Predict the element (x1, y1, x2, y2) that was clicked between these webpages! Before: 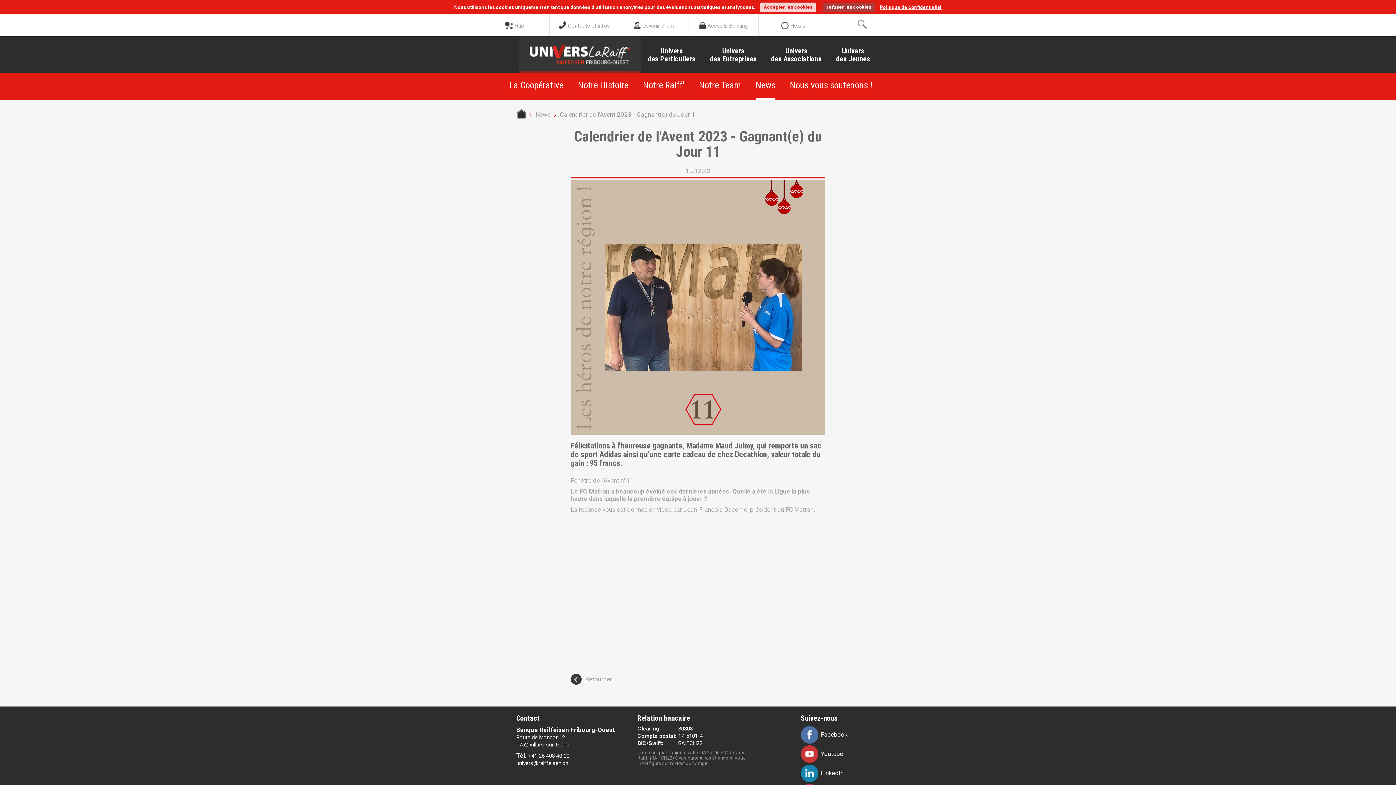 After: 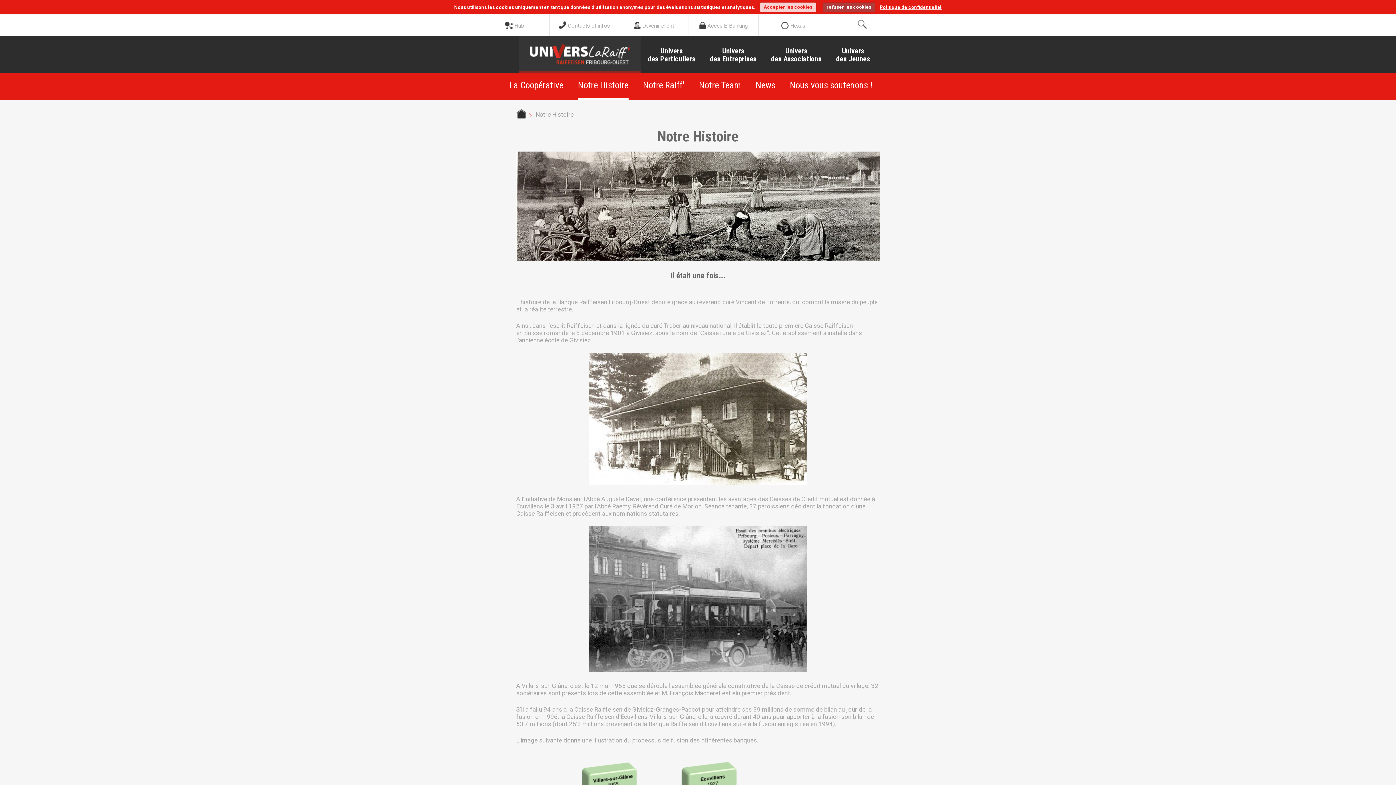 Action: bbox: (578, 80, 628, 90) label: Notre Histoire